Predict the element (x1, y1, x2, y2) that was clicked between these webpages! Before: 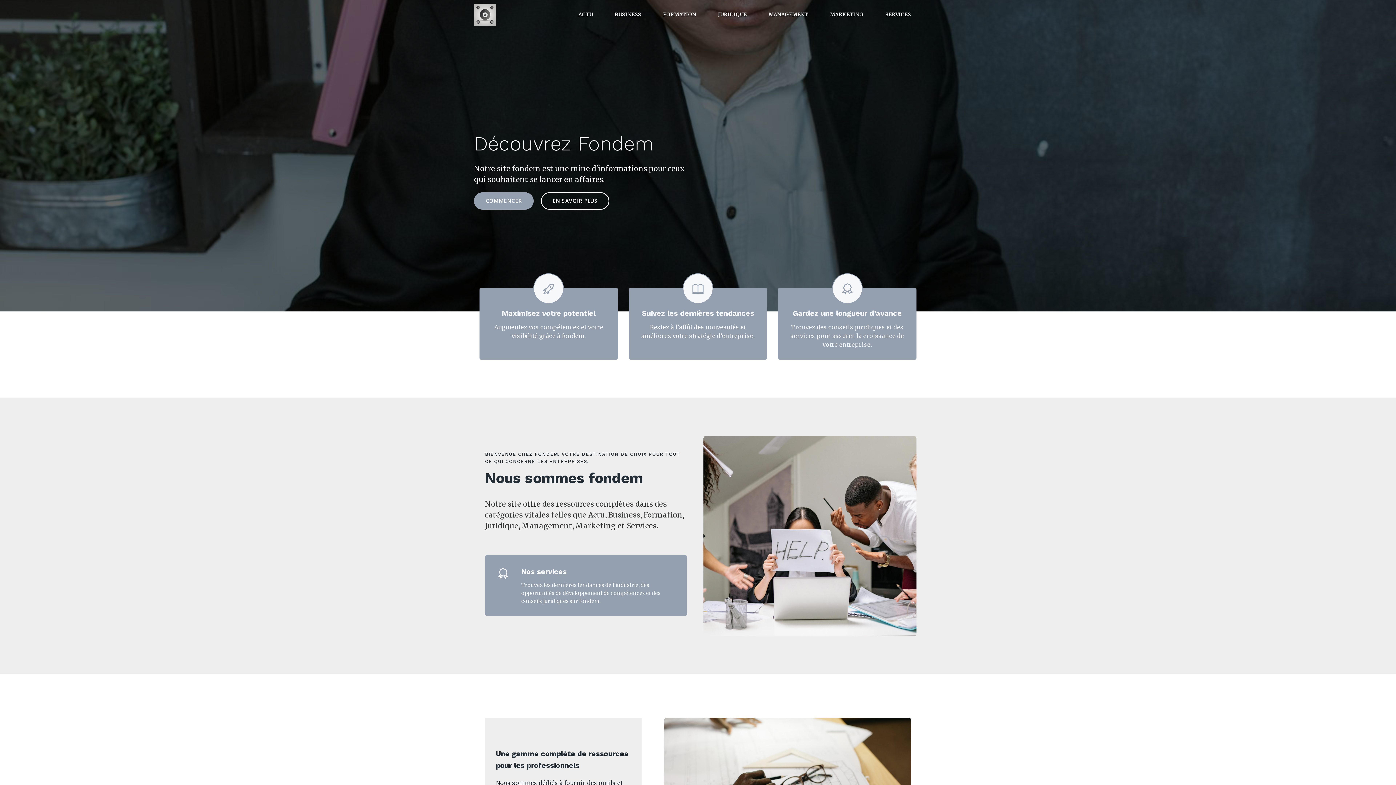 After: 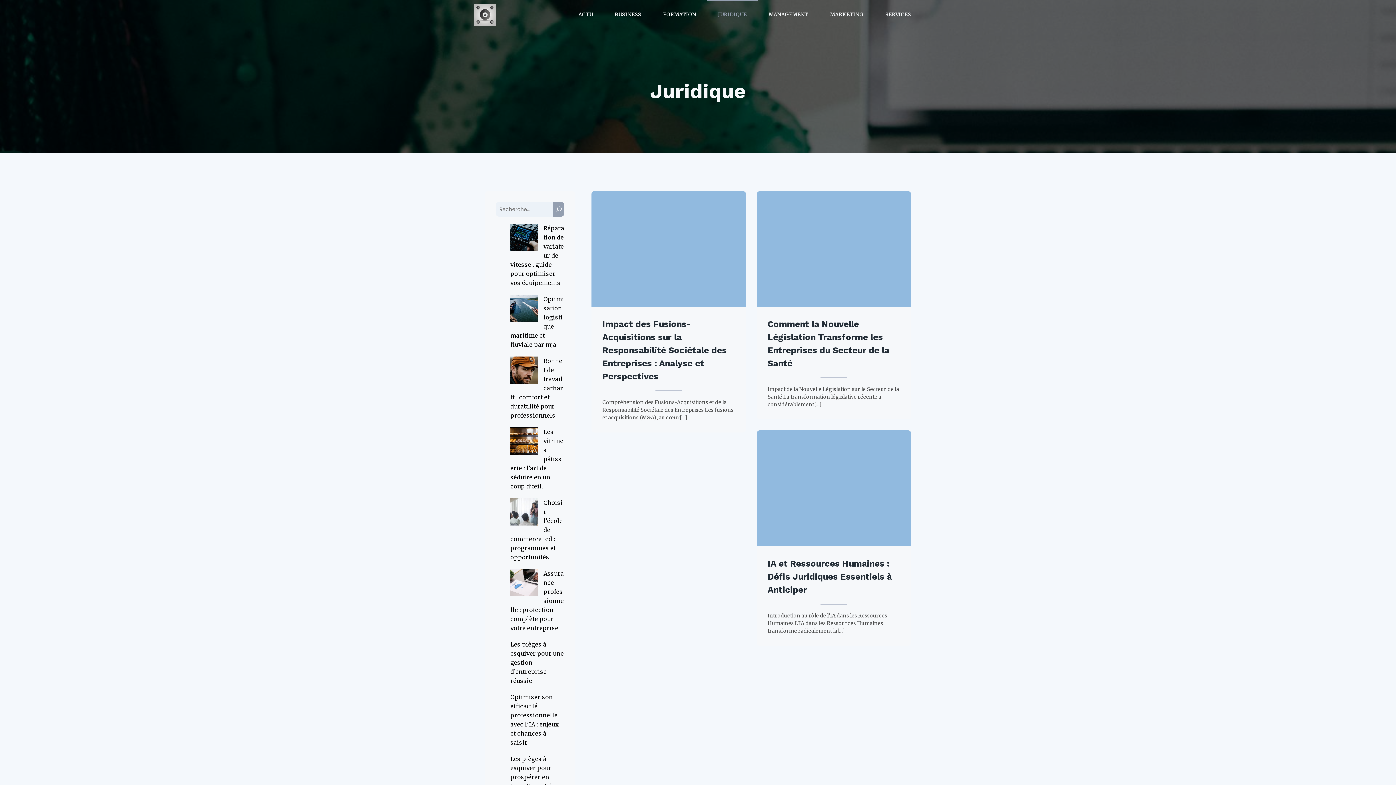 Action: bbox: (707, 0, 757, 29) label: JURIDIQUE